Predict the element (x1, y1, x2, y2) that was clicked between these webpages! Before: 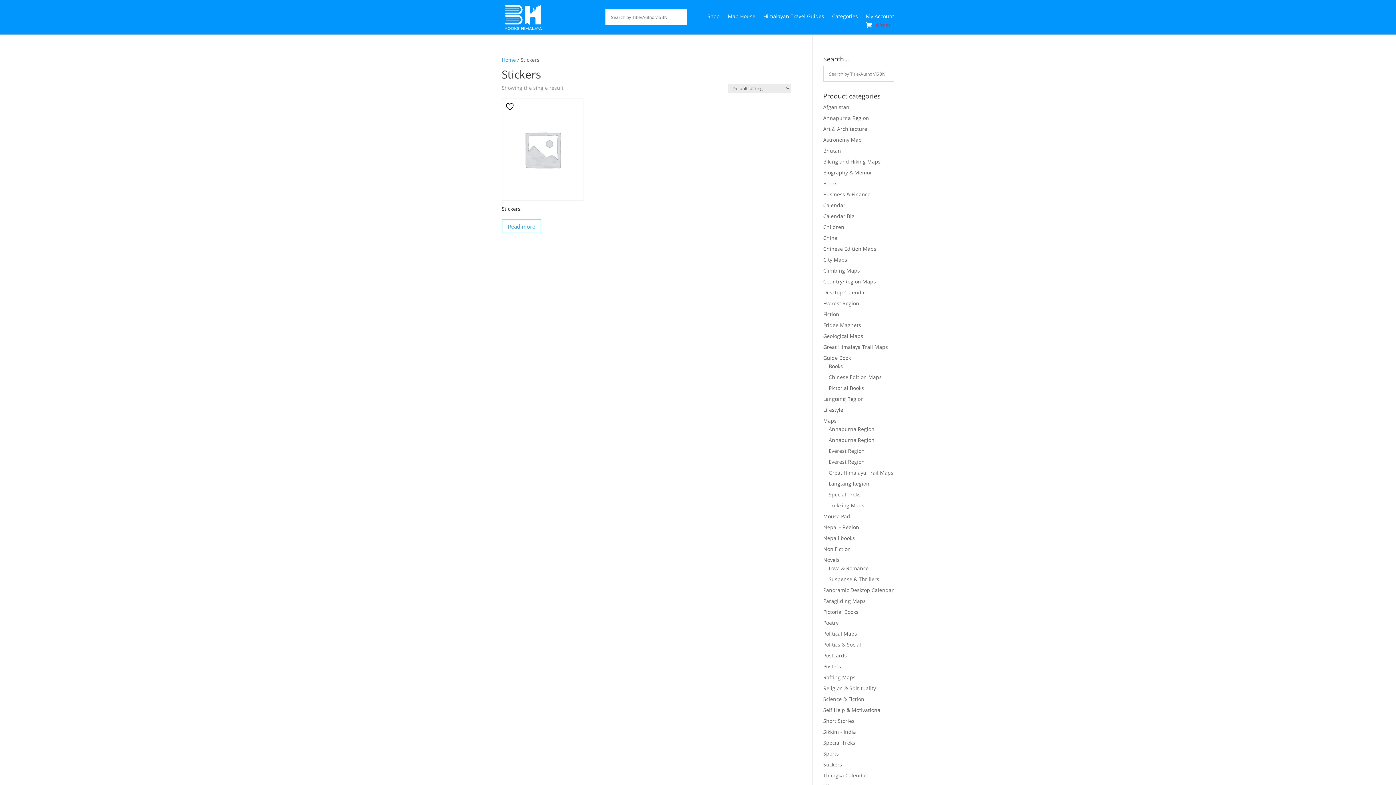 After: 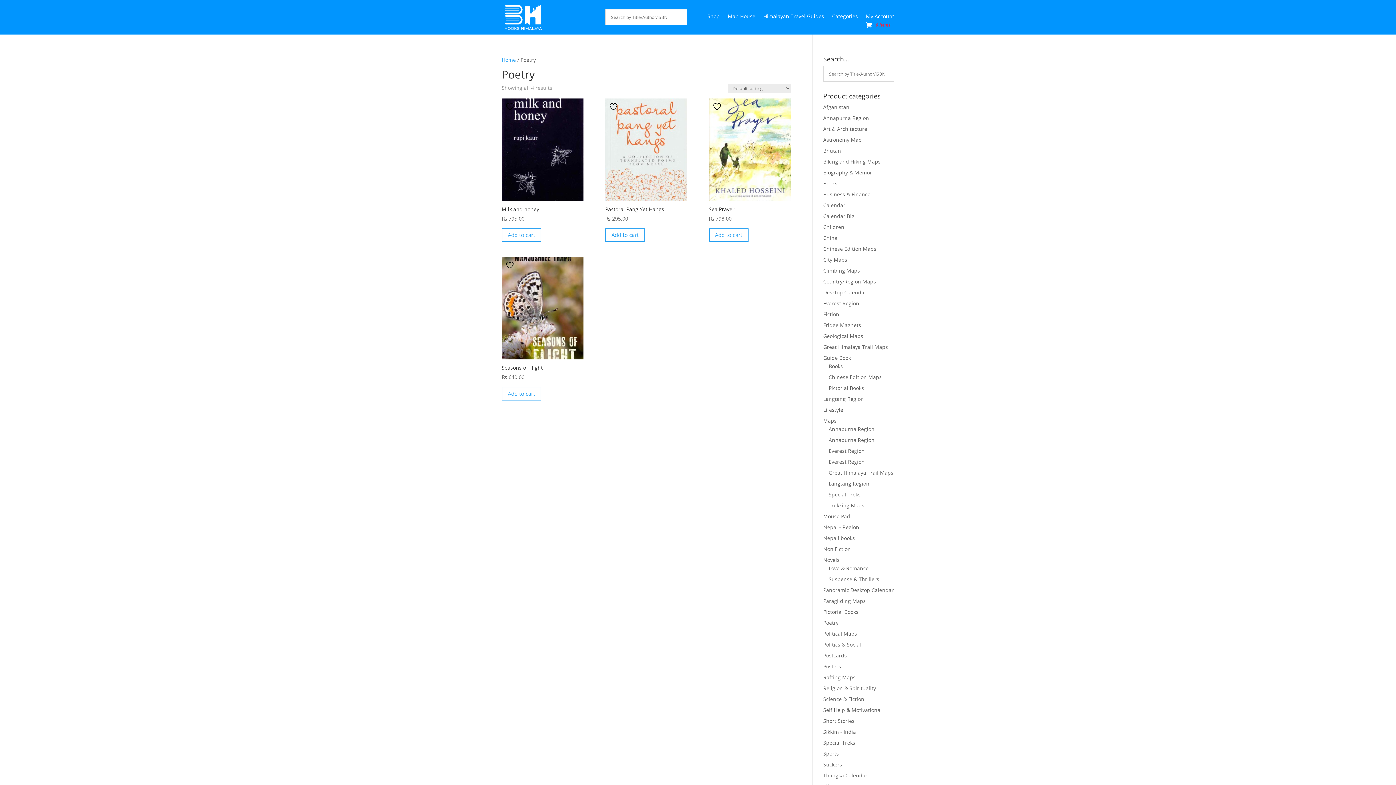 Action: bbox: (823, 619, 838, 626) label: Poetry